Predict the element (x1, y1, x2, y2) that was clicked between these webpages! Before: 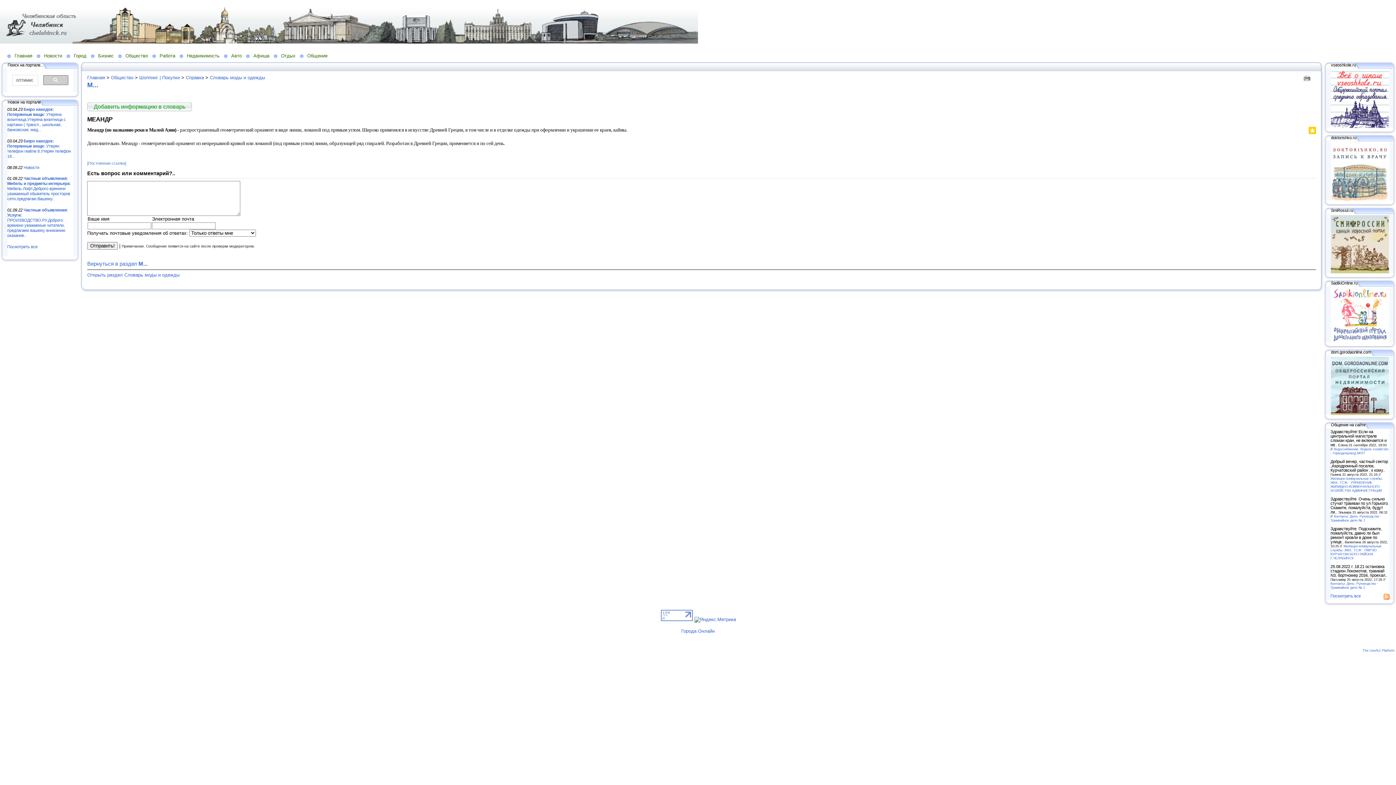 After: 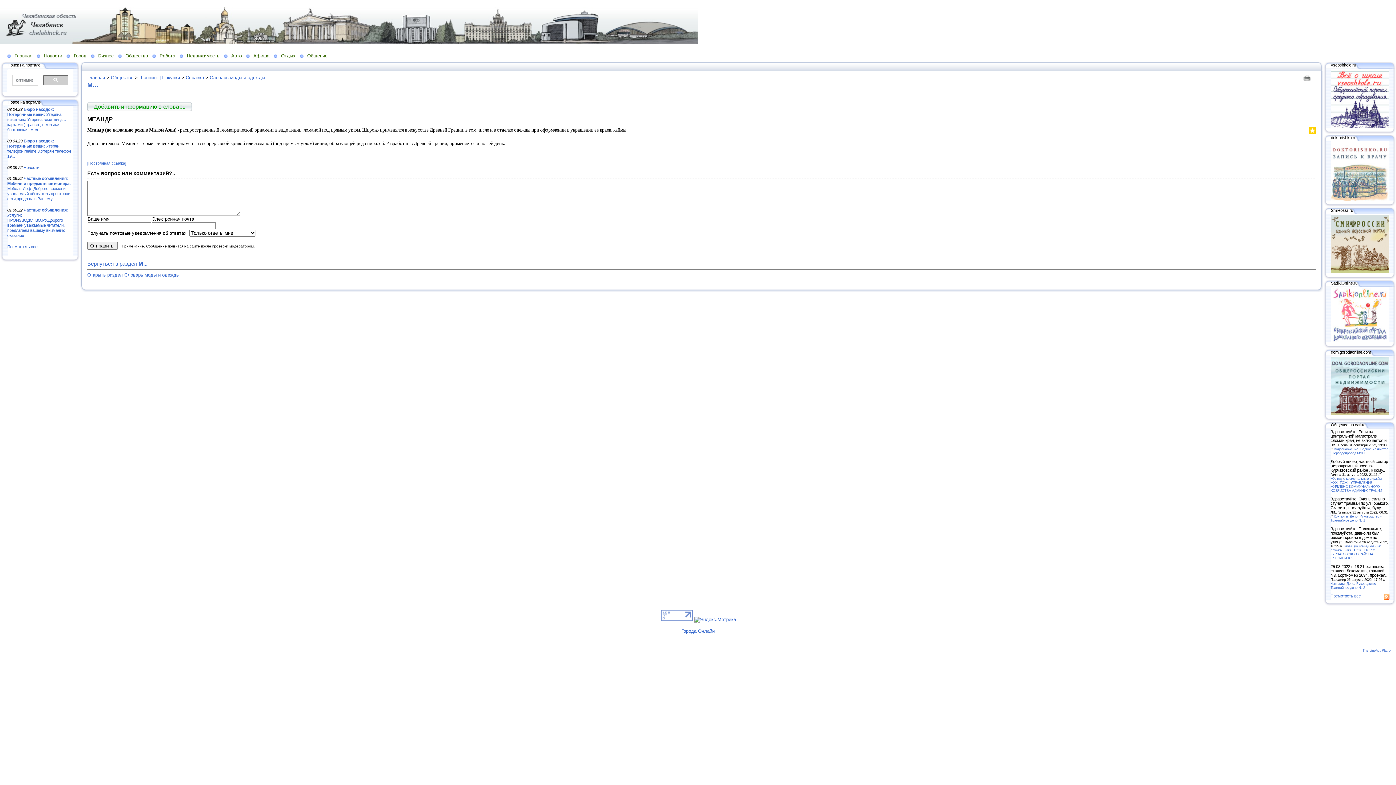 Action: bbox: (1300, 129, 1301, 136)